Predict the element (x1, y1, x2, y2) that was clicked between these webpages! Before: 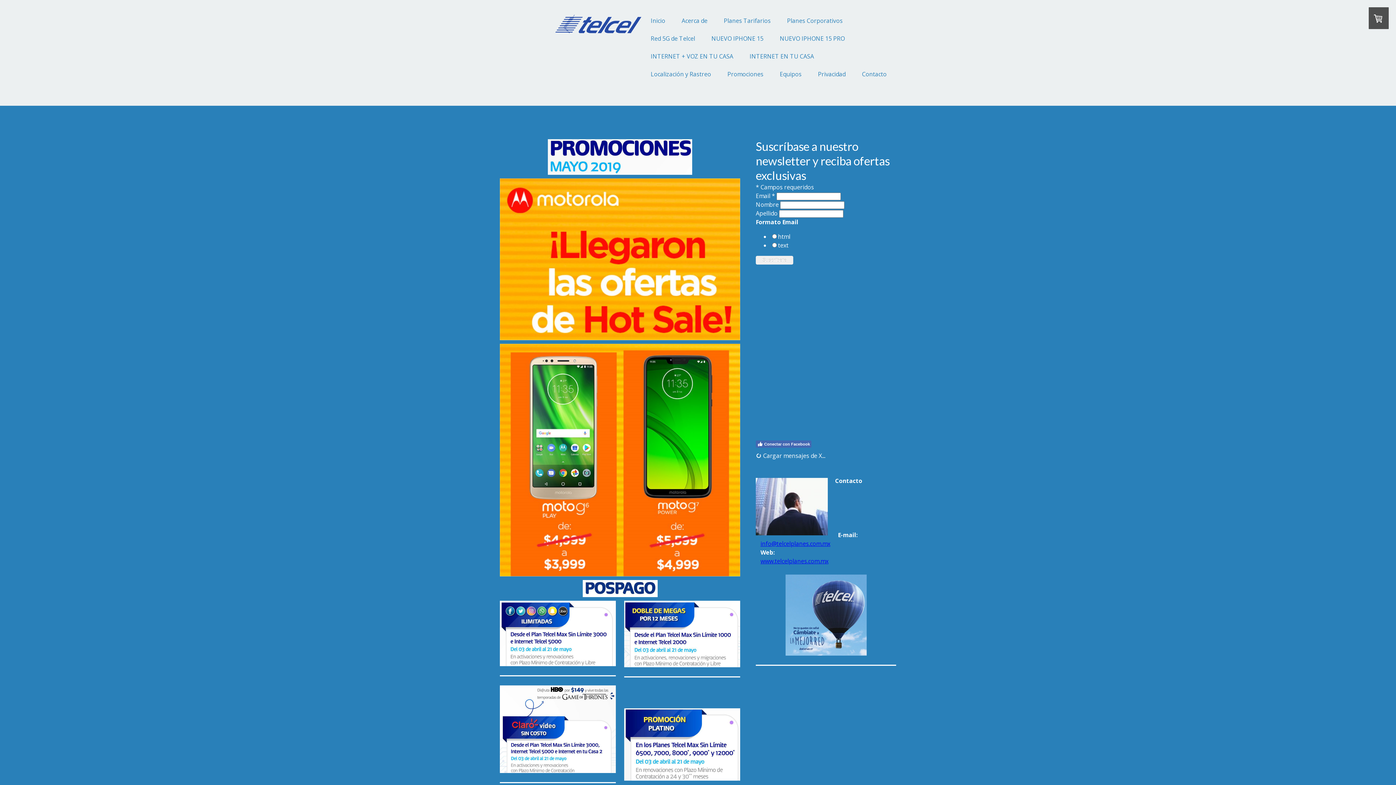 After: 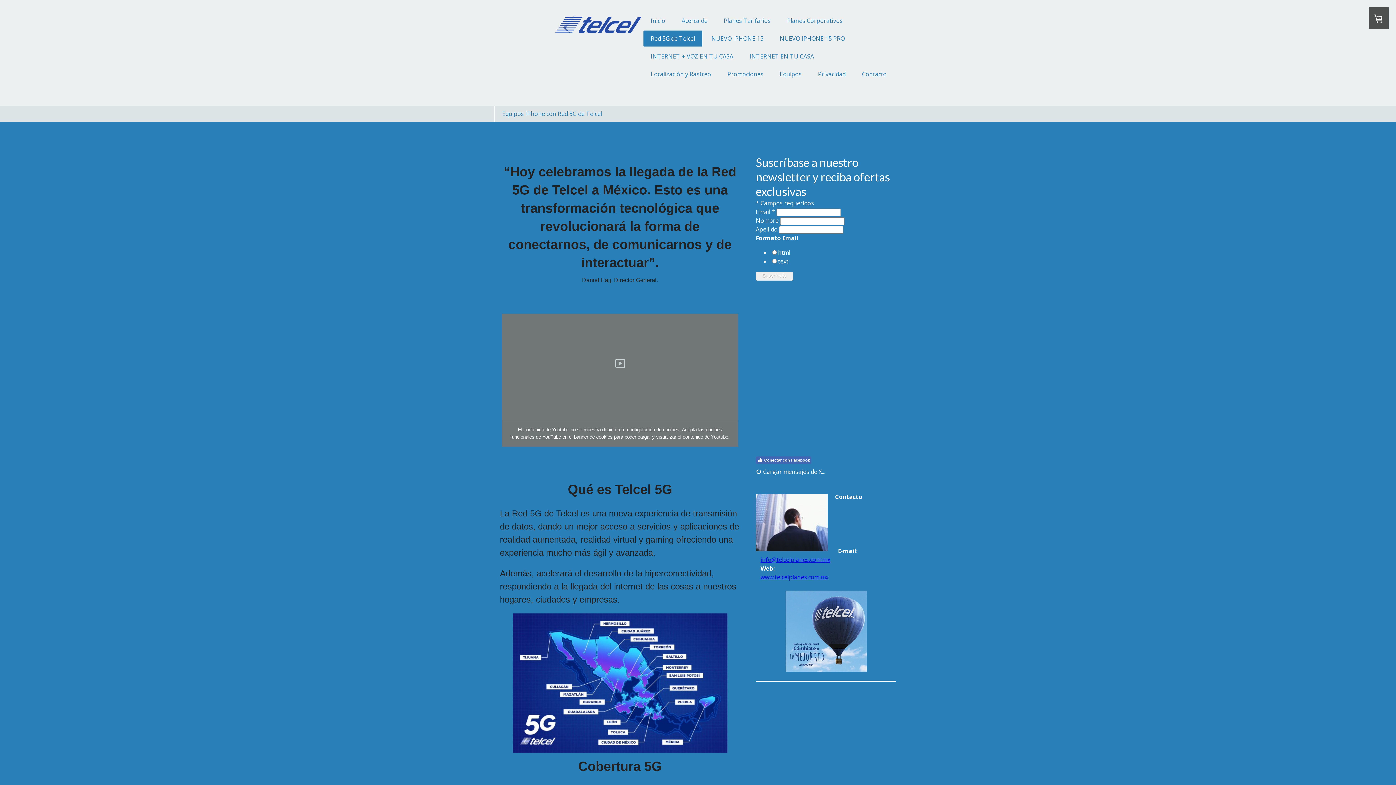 Action: bbox: (643, 30, 702, 46) label: Red 5G de Telcel